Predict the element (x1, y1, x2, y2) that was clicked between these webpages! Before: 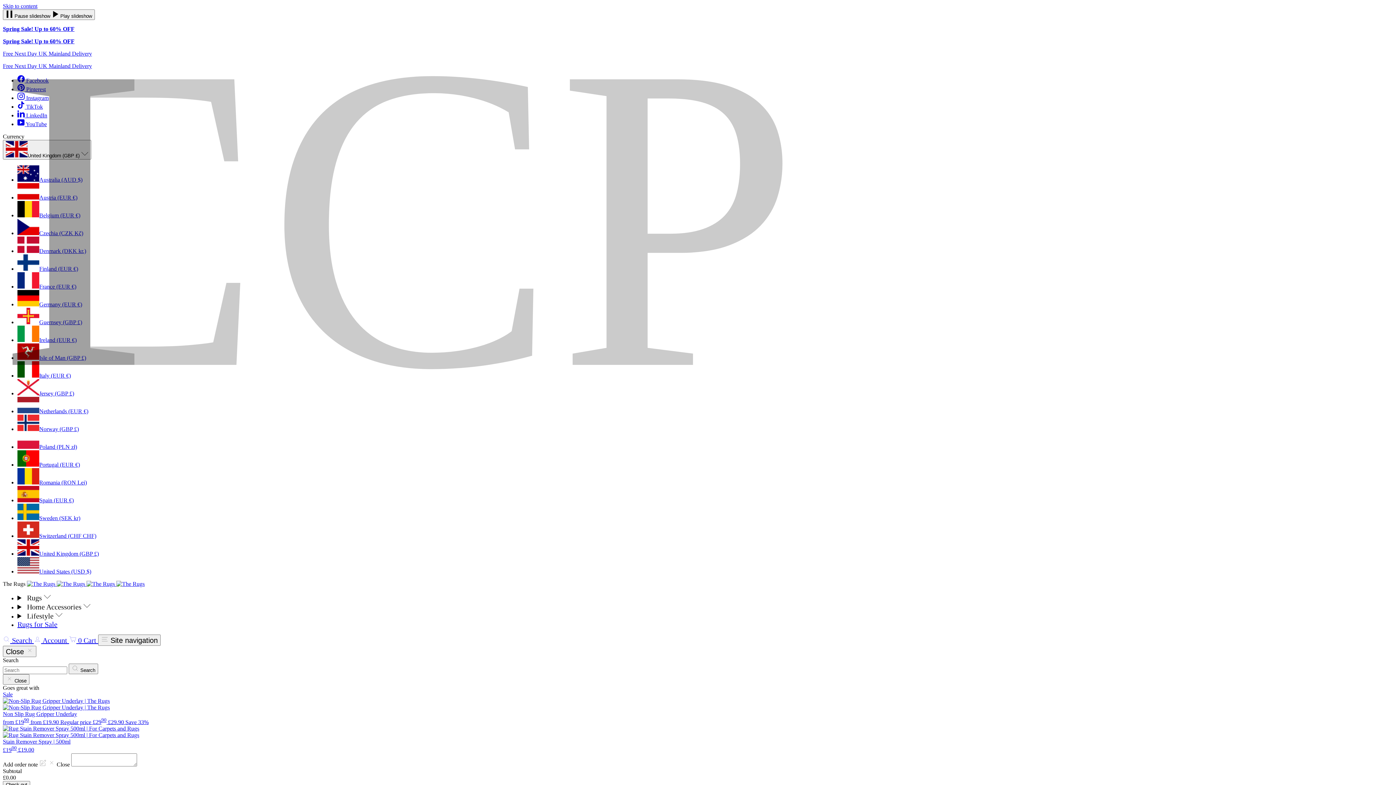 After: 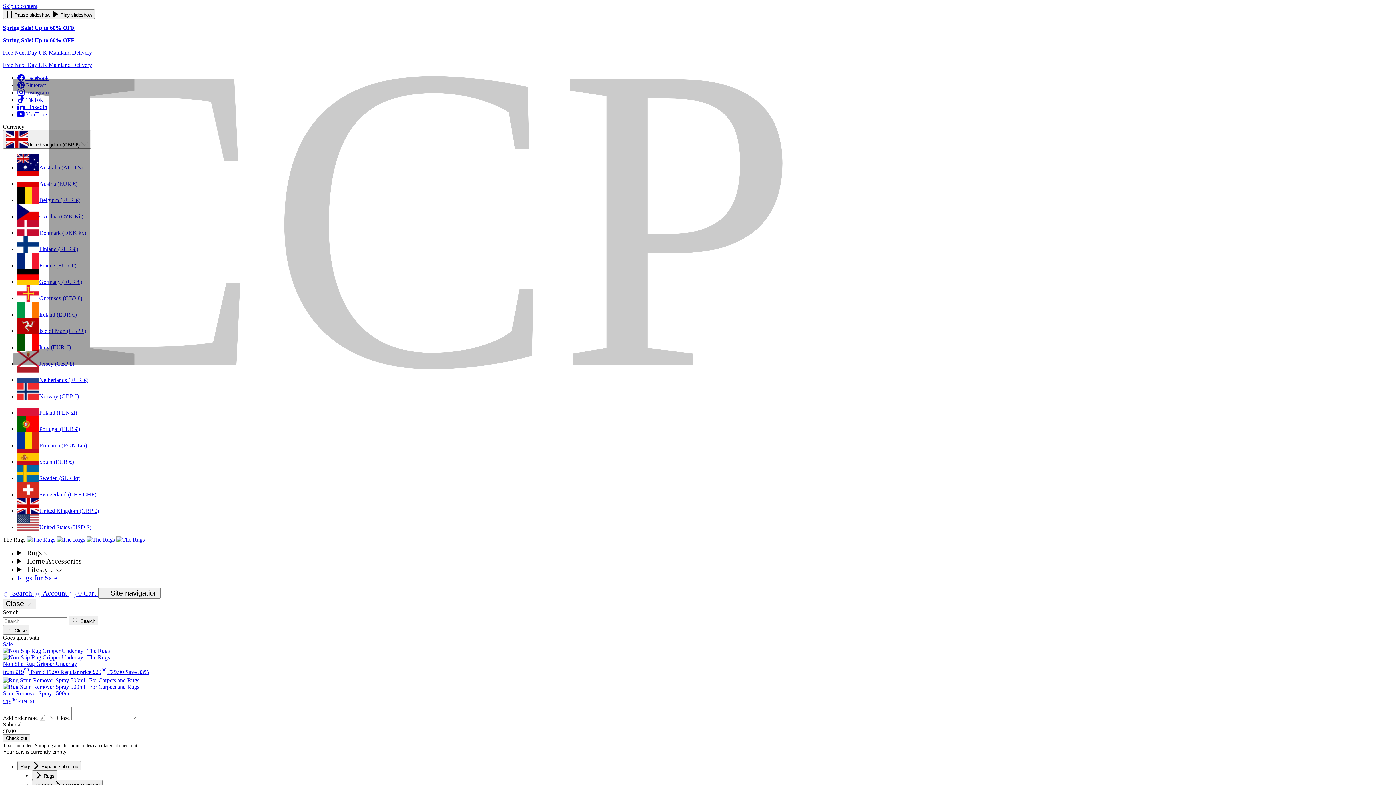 Action: label: Stain Remover Spray | 500ml
£1900 £19.00 bbox: (2, 725, 1393, 753)